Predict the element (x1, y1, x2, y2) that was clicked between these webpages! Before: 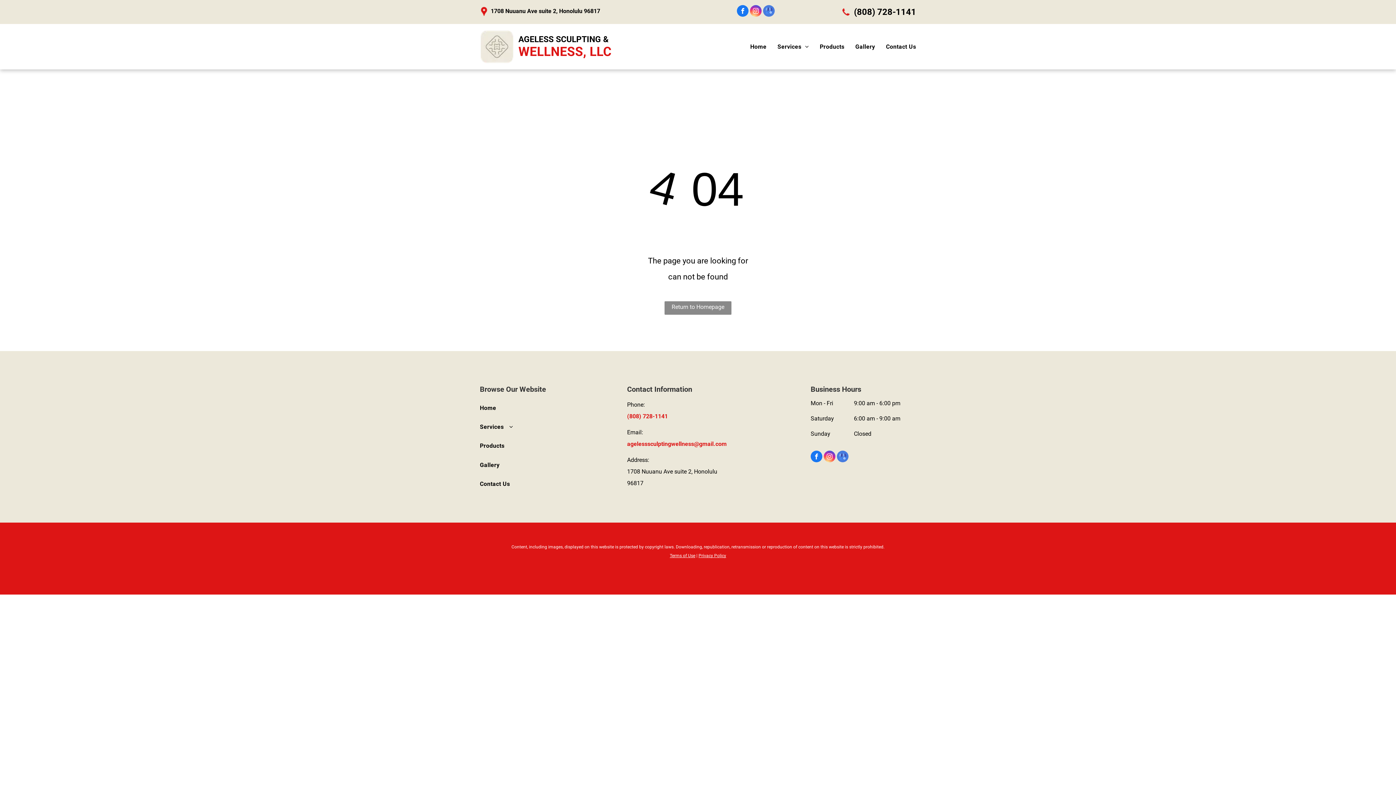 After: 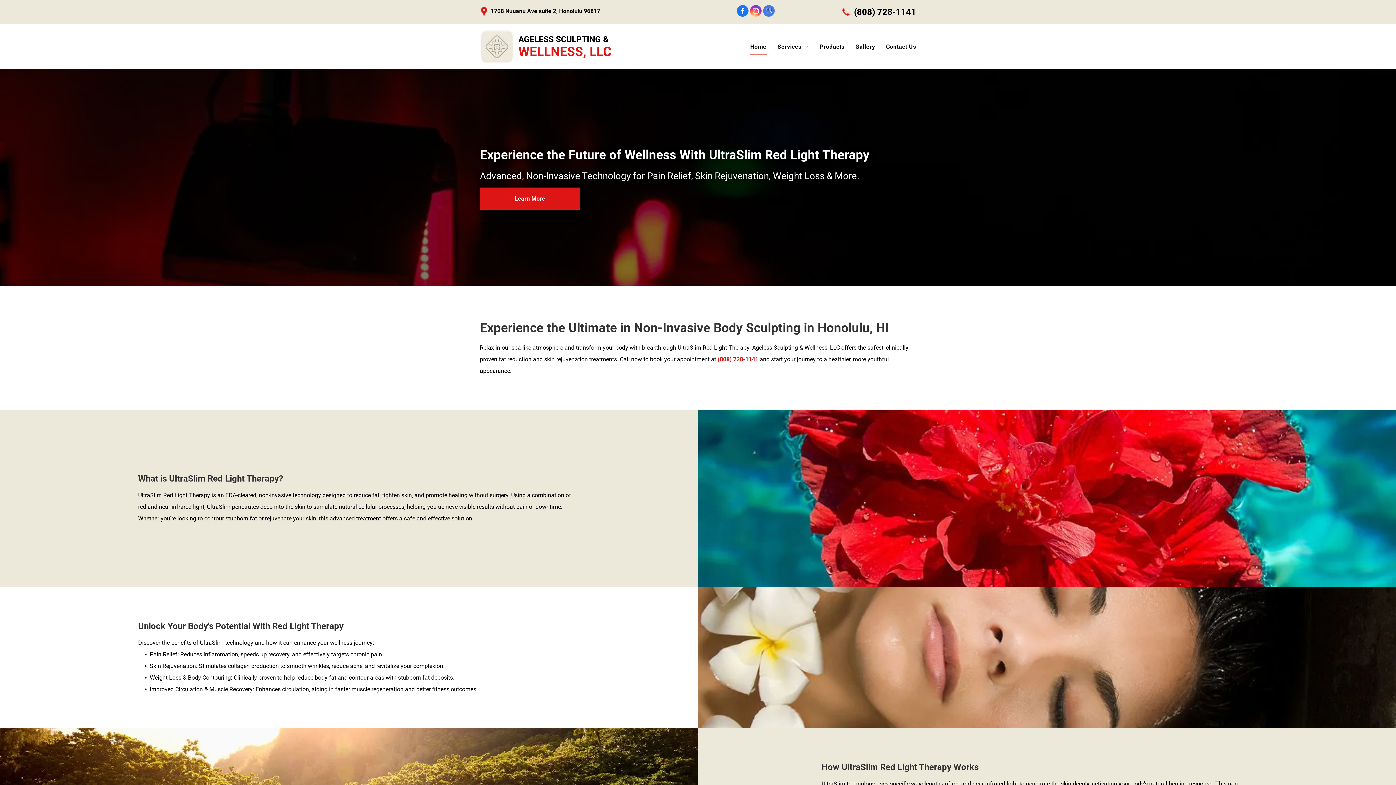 Action: label: Home bbox: (480, 398, 621, 417)